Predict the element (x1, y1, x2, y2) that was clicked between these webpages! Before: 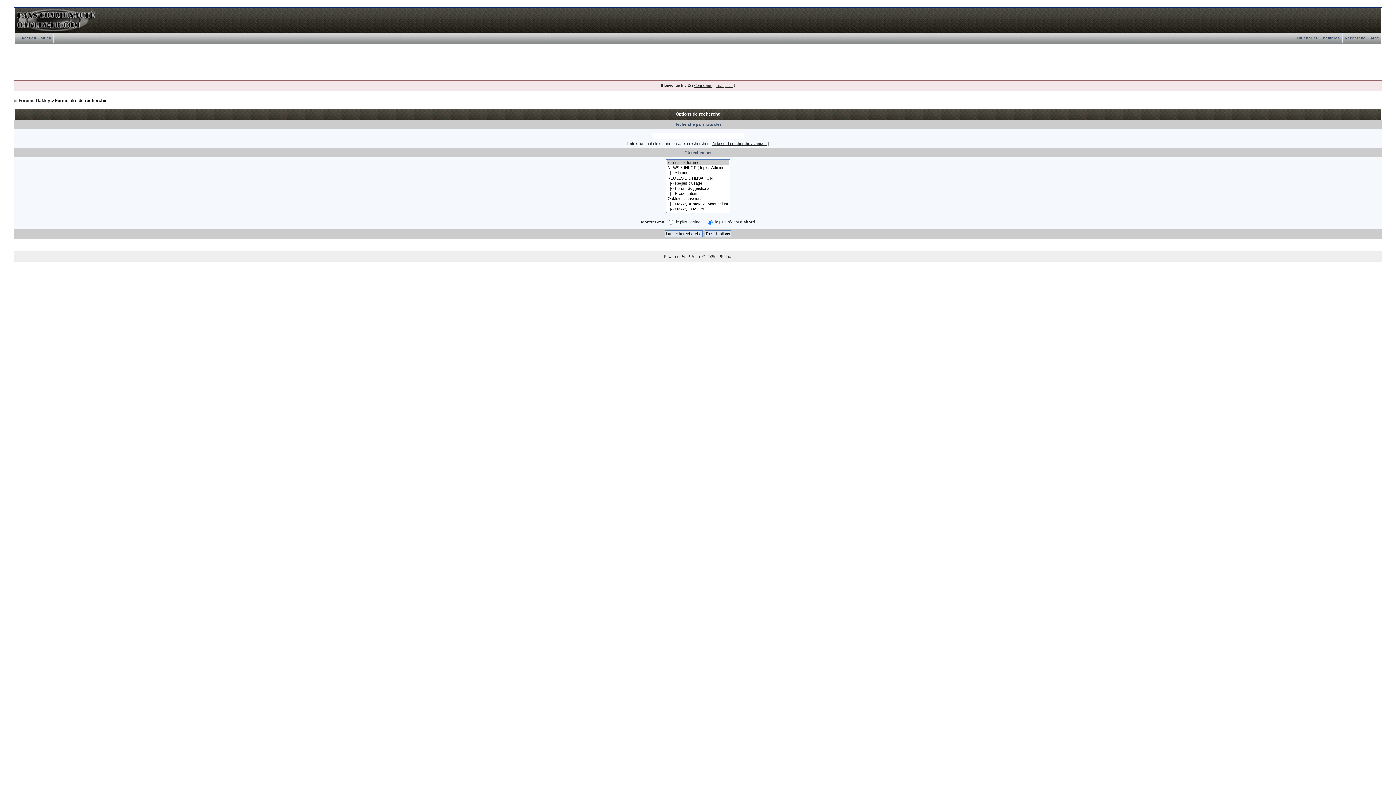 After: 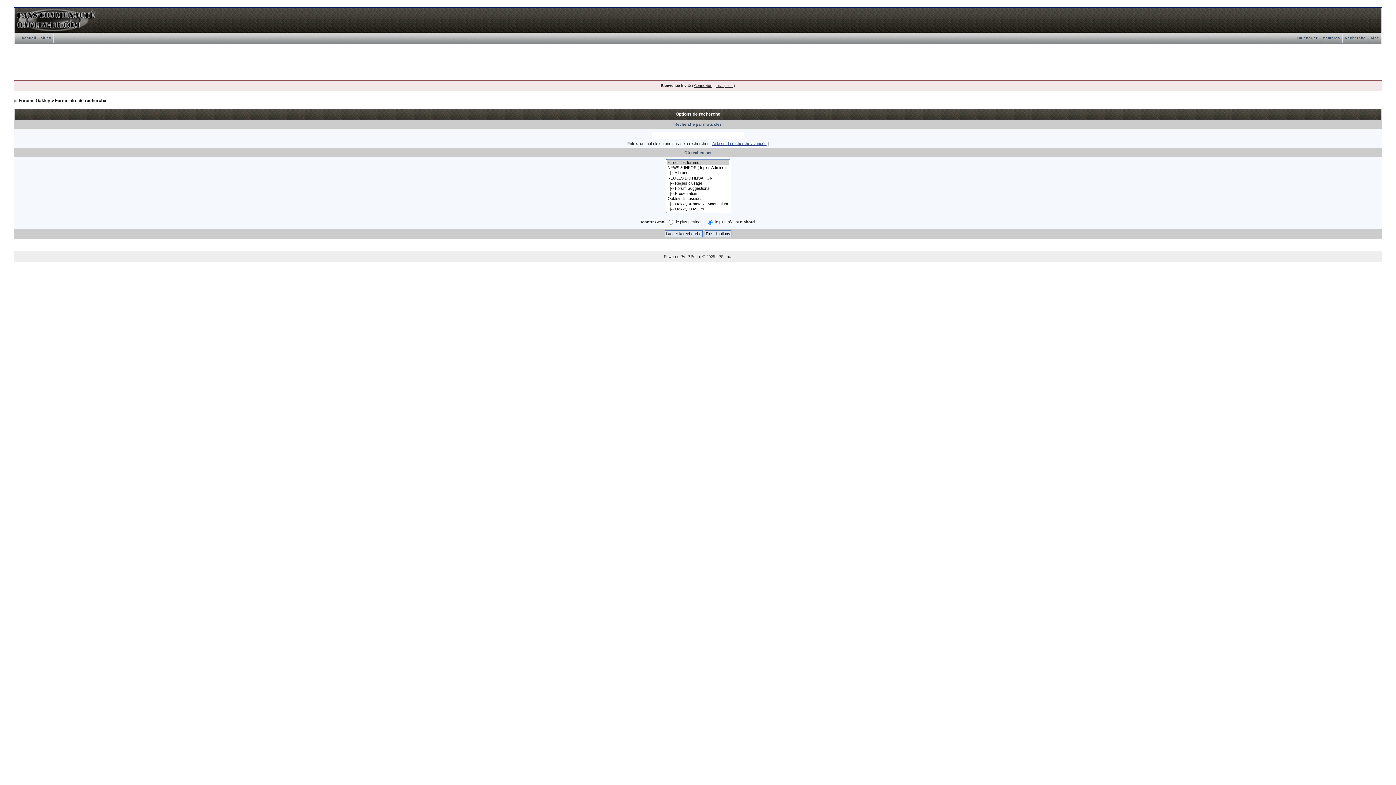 Action: label: Aide sur la recherche avancée bbox: (712, 141, 766, 145)